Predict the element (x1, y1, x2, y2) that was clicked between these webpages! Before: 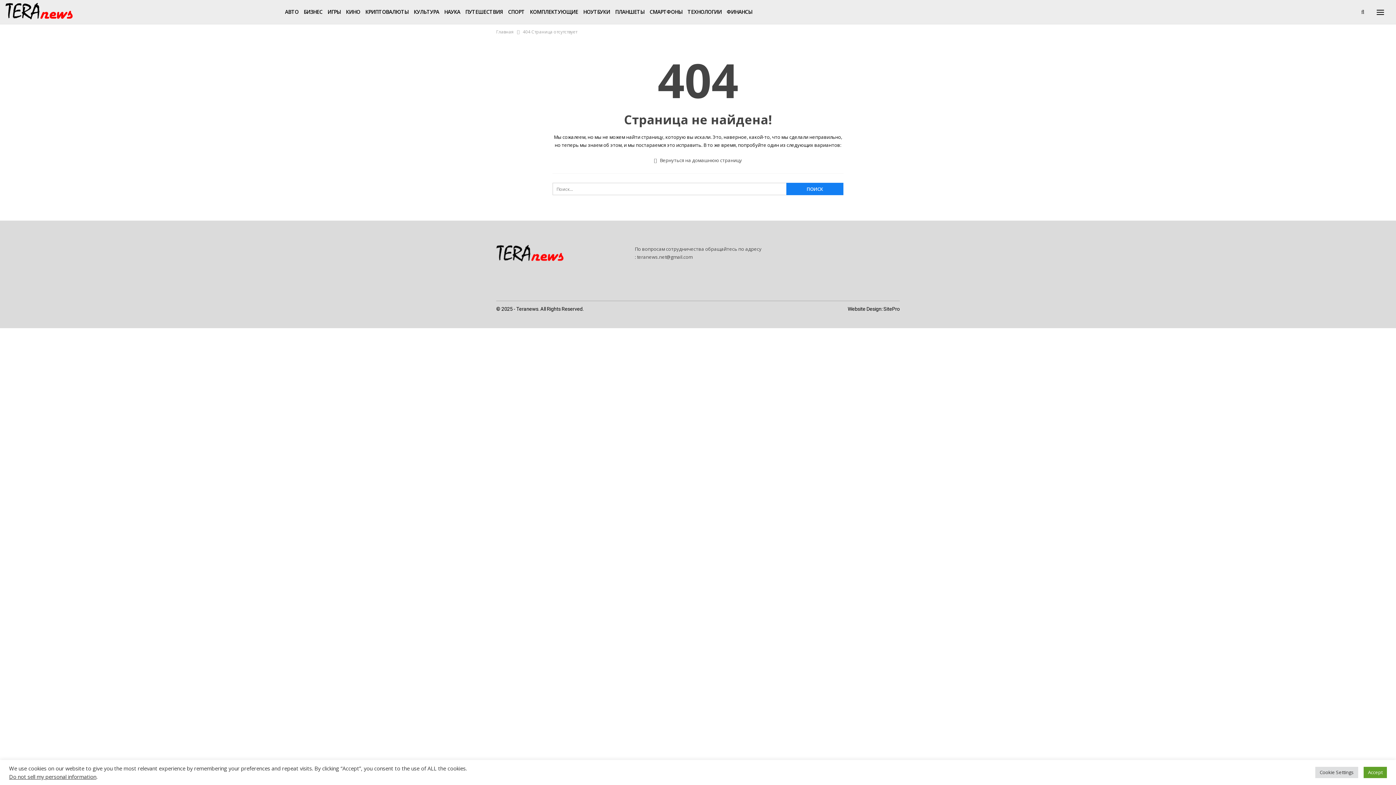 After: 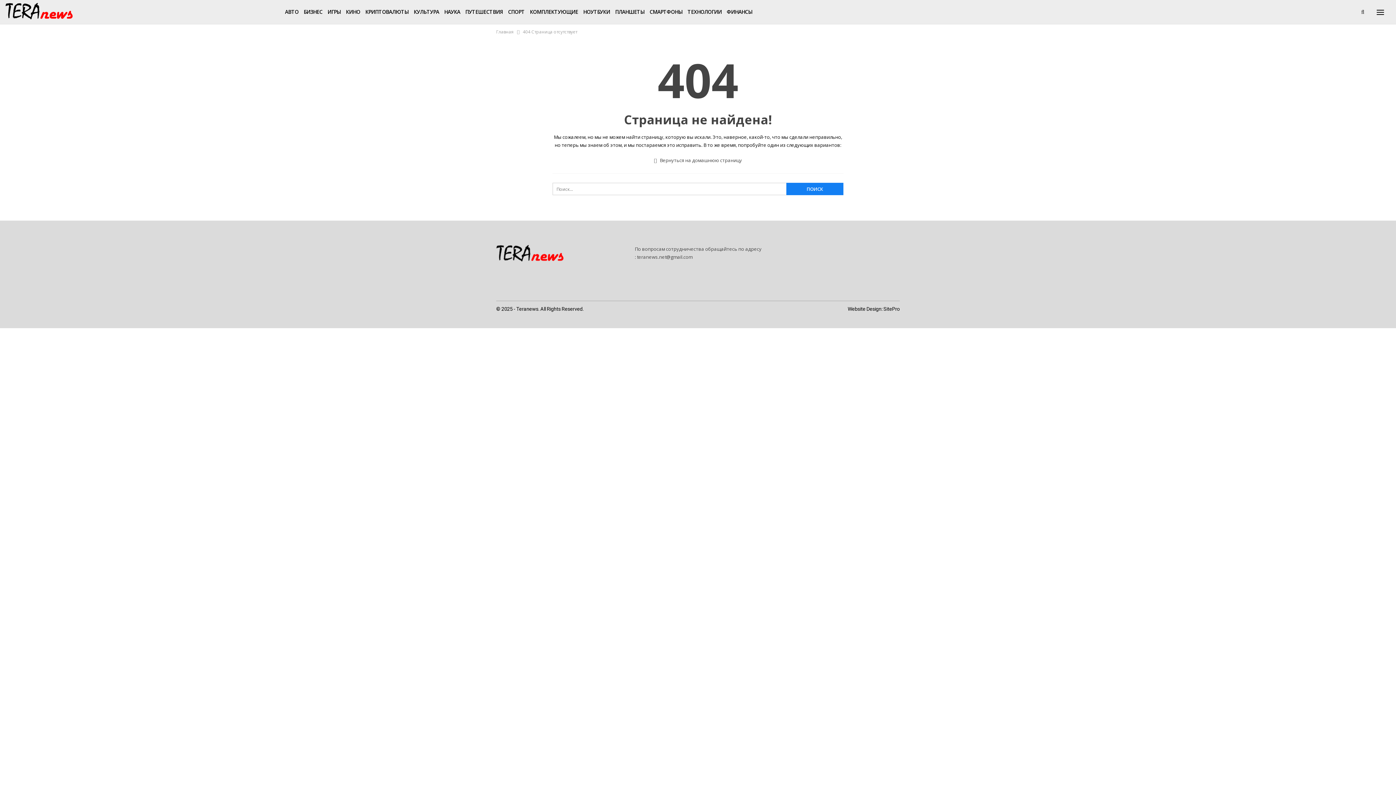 Action: label: Accept bbox: (1364, 767, 1387, 778)